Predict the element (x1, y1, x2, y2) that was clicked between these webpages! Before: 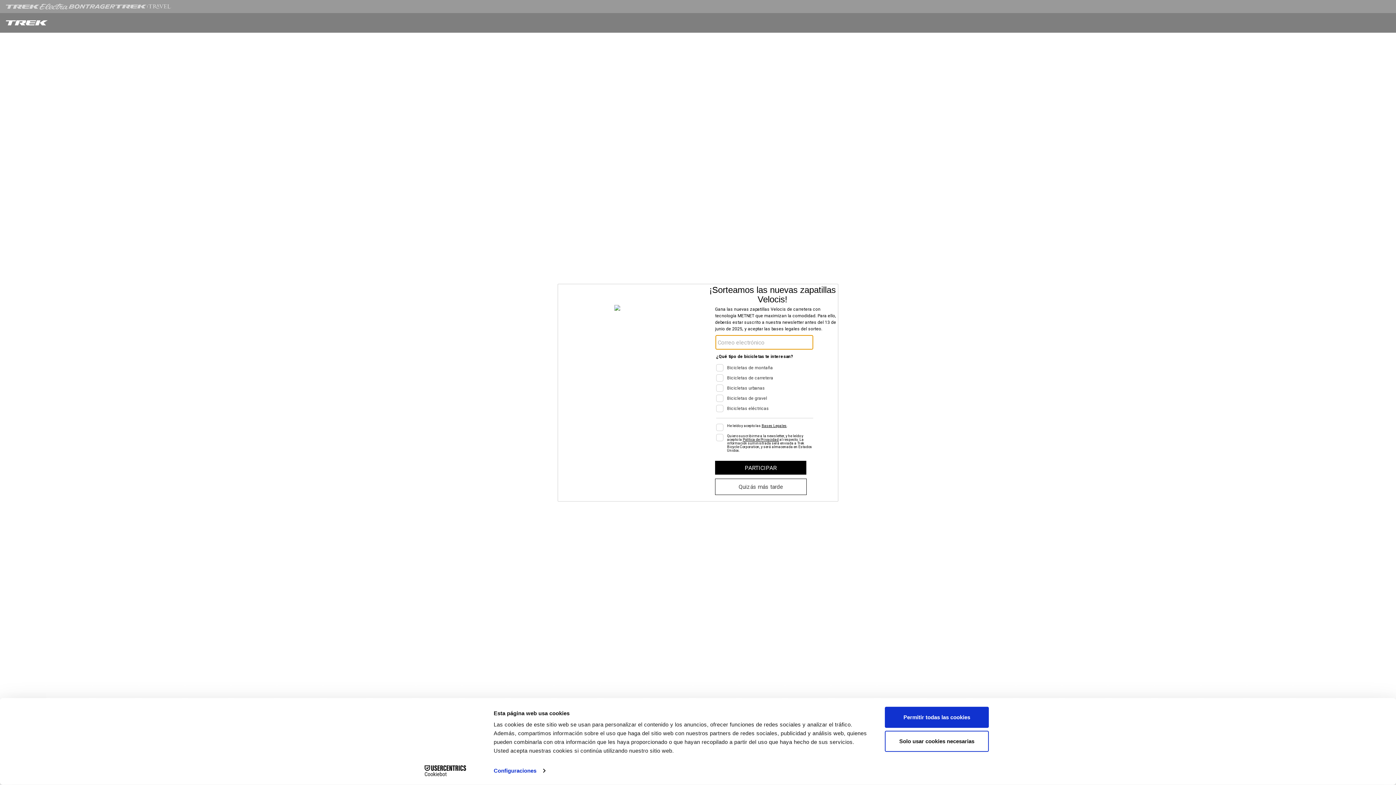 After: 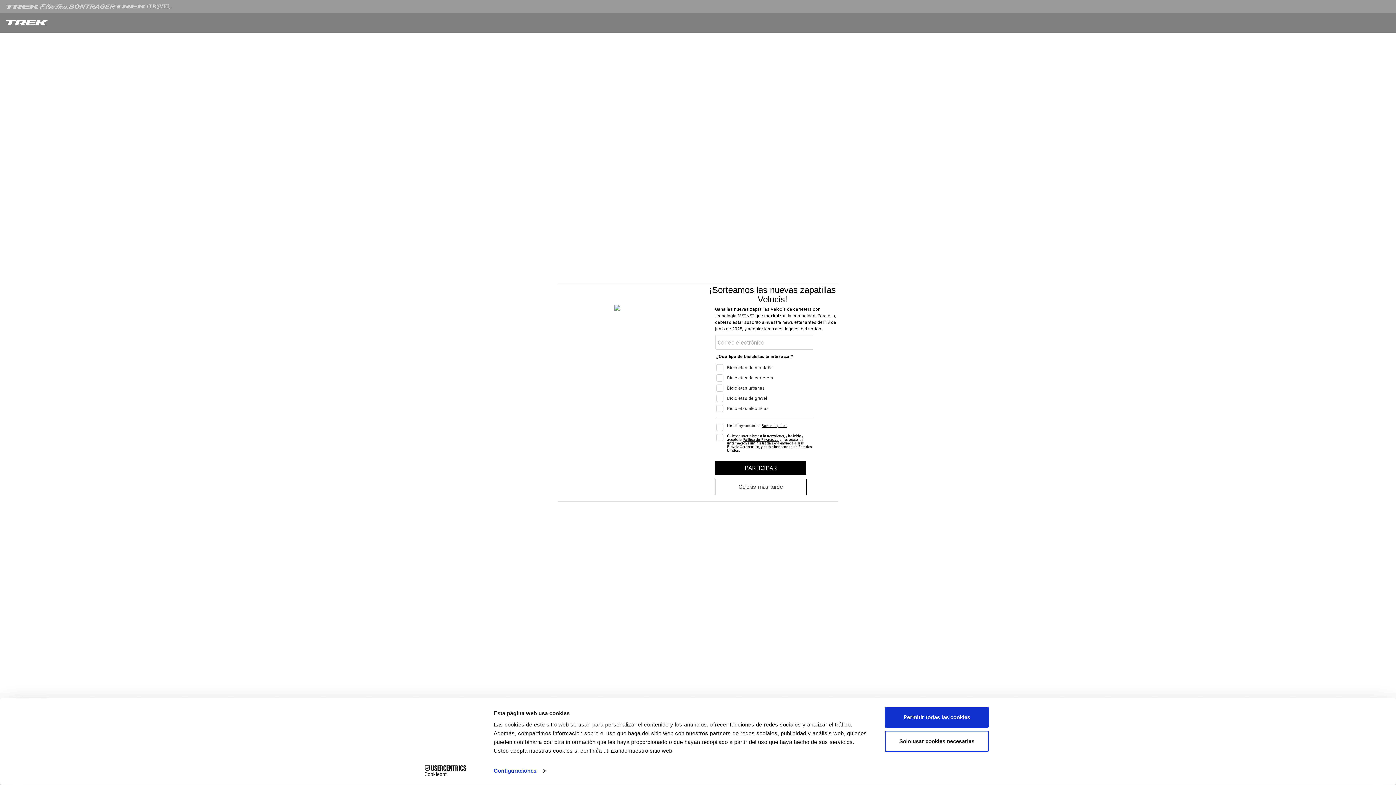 Action: bbox: (413, 765, 477, 776) label: Cookiebot - opens in a new window